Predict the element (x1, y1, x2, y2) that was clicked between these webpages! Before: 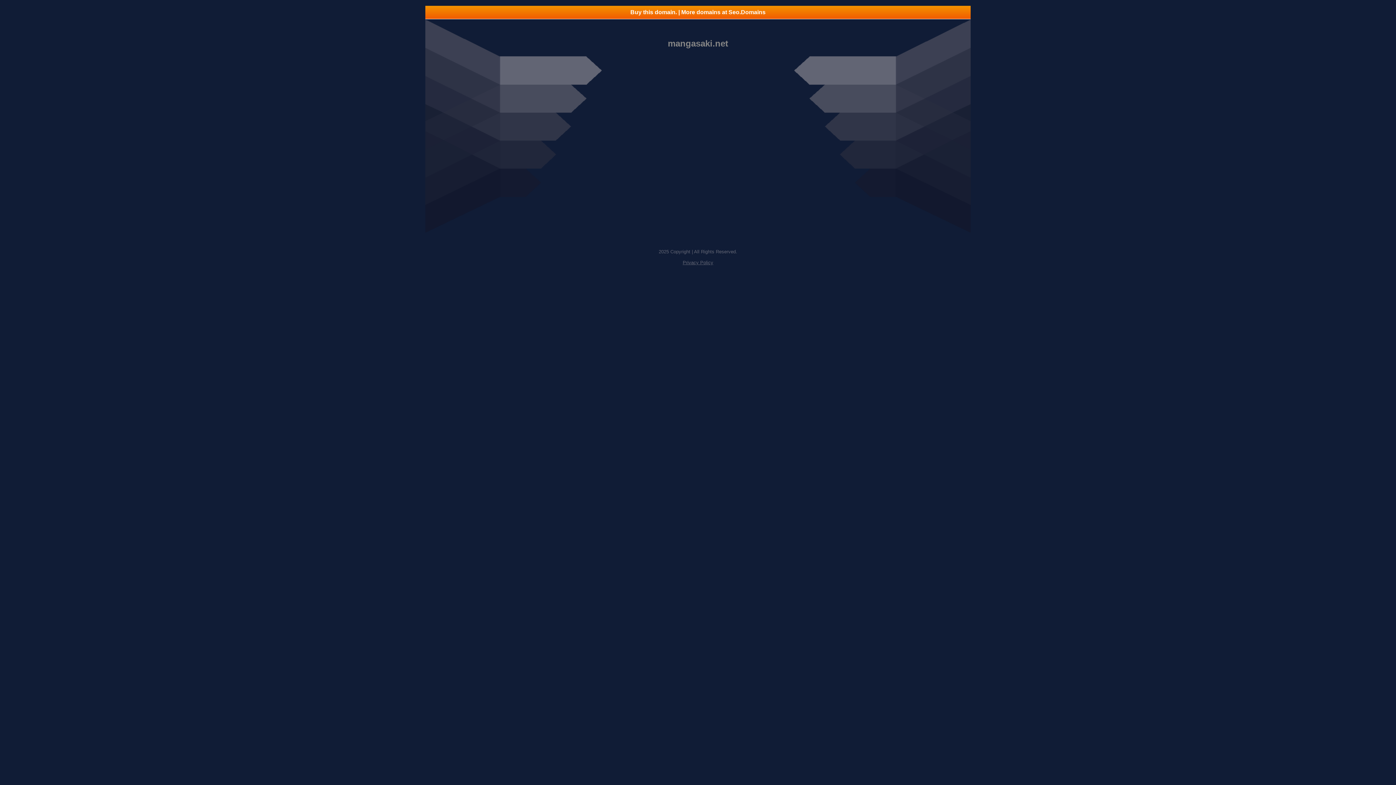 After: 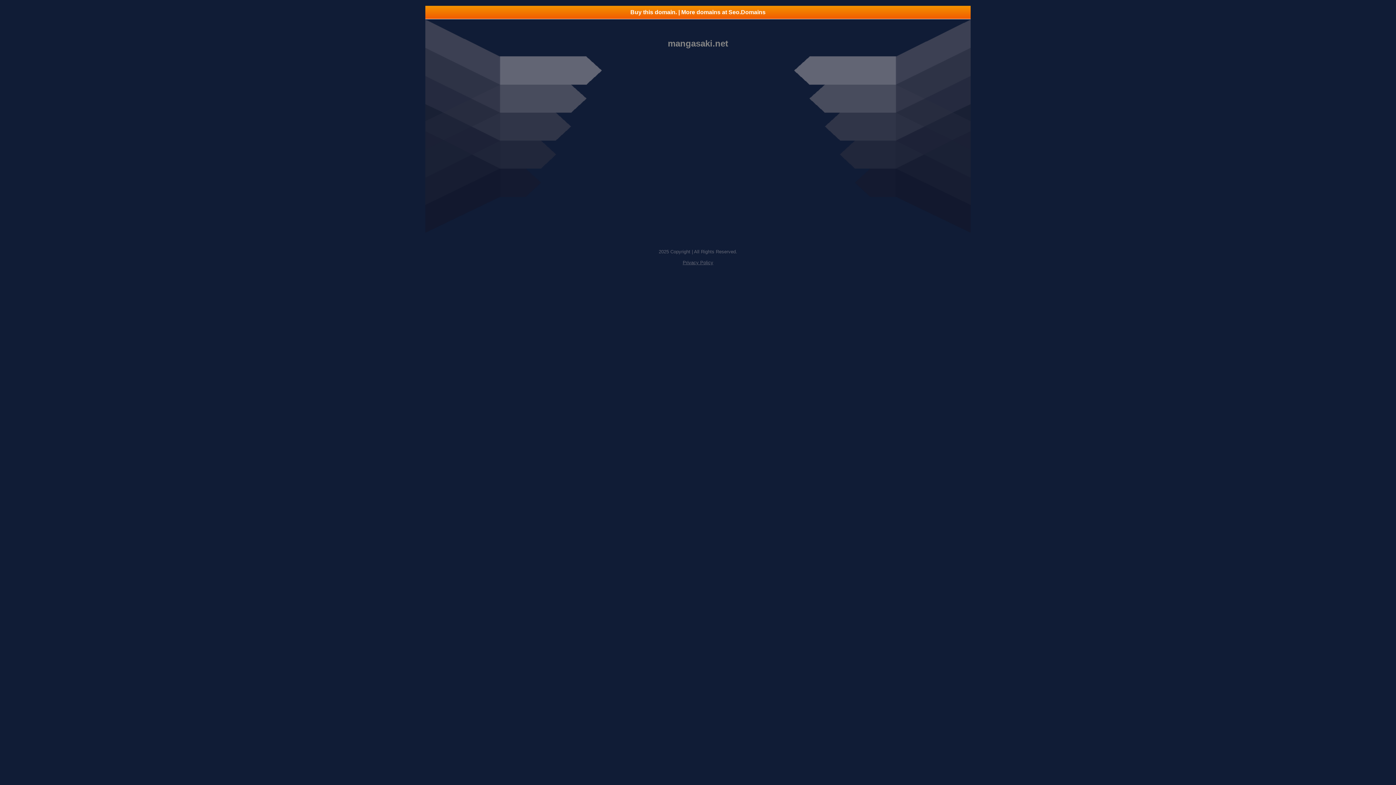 Action: bbox: (682, 260, 713, 265) label: Privacy Policy